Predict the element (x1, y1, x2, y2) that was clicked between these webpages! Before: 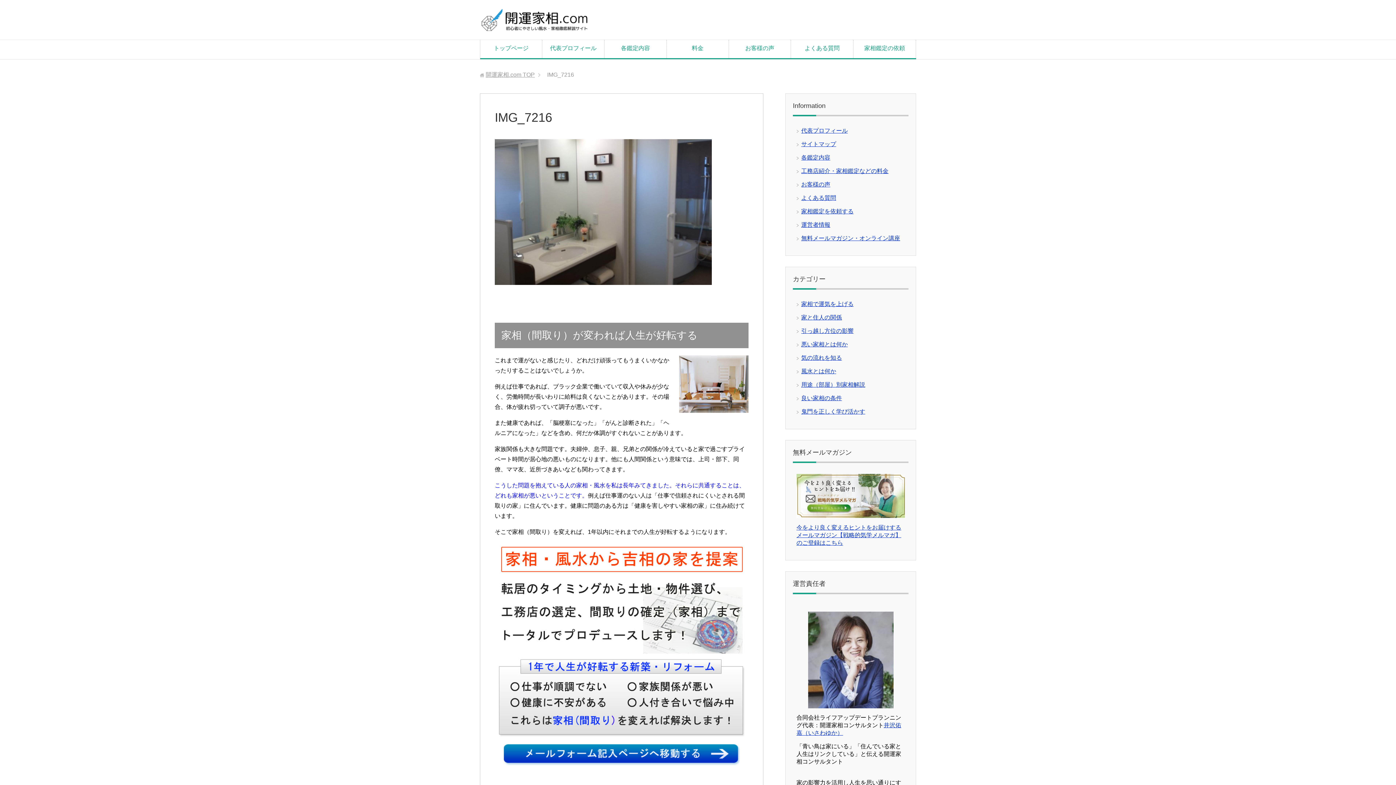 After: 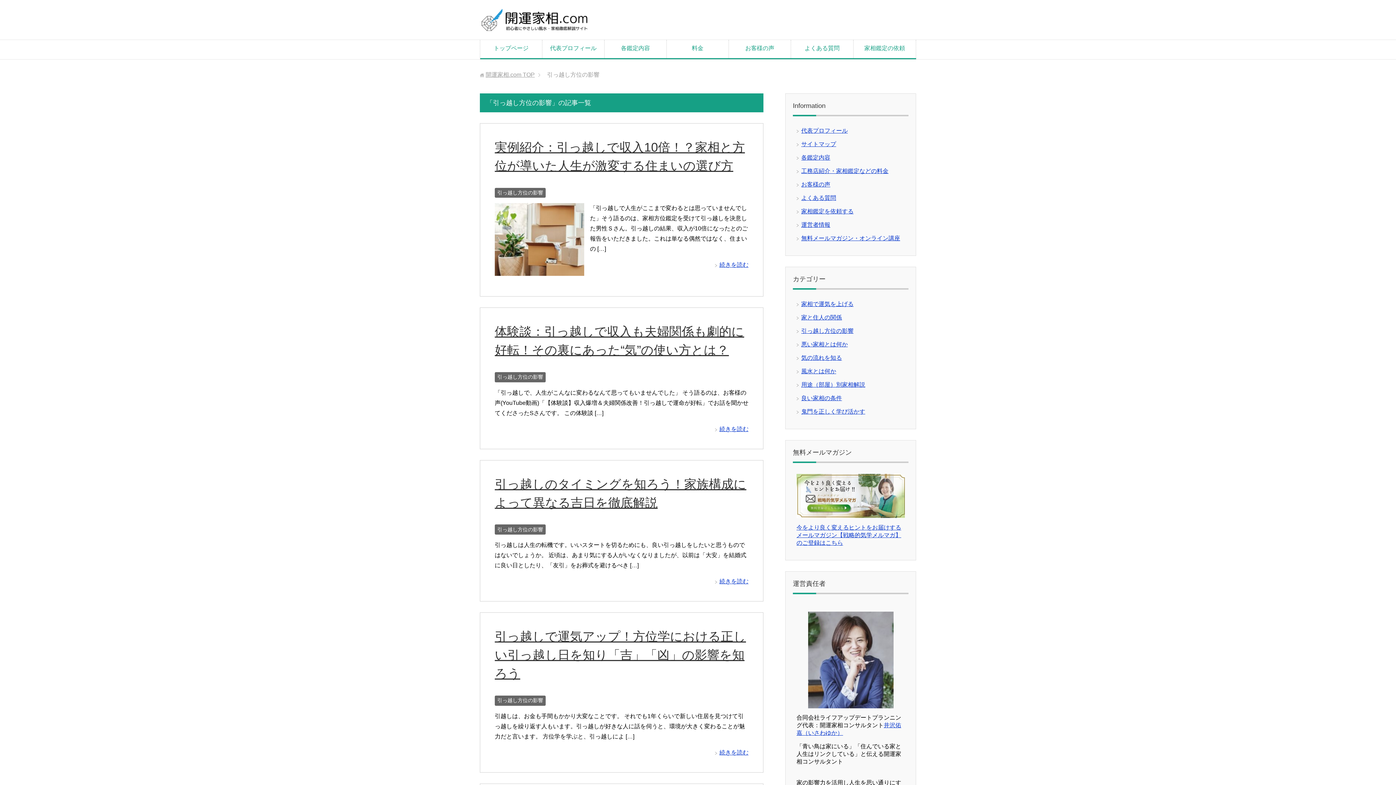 Action: label: 引っ越し方位の影響 bbox: (801, 328, 853, 334)